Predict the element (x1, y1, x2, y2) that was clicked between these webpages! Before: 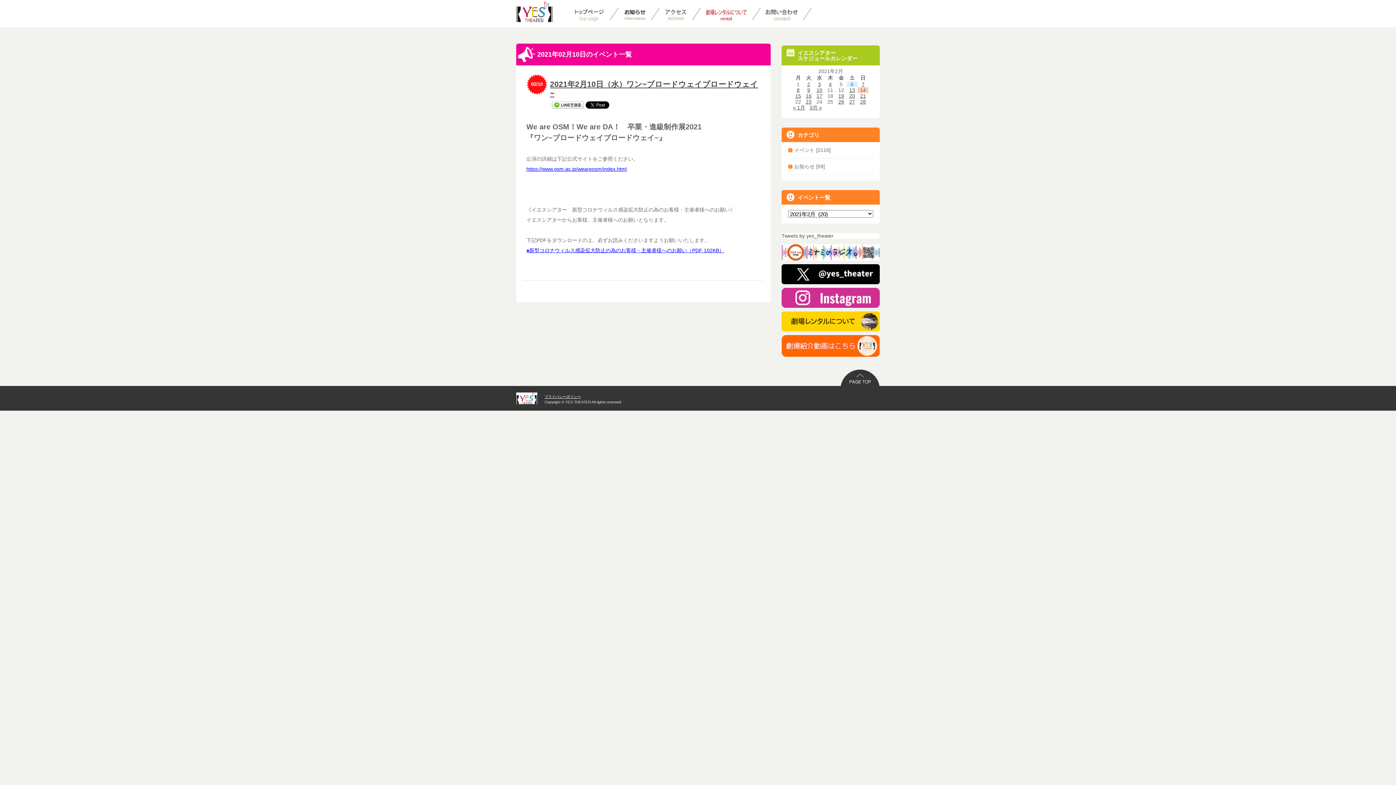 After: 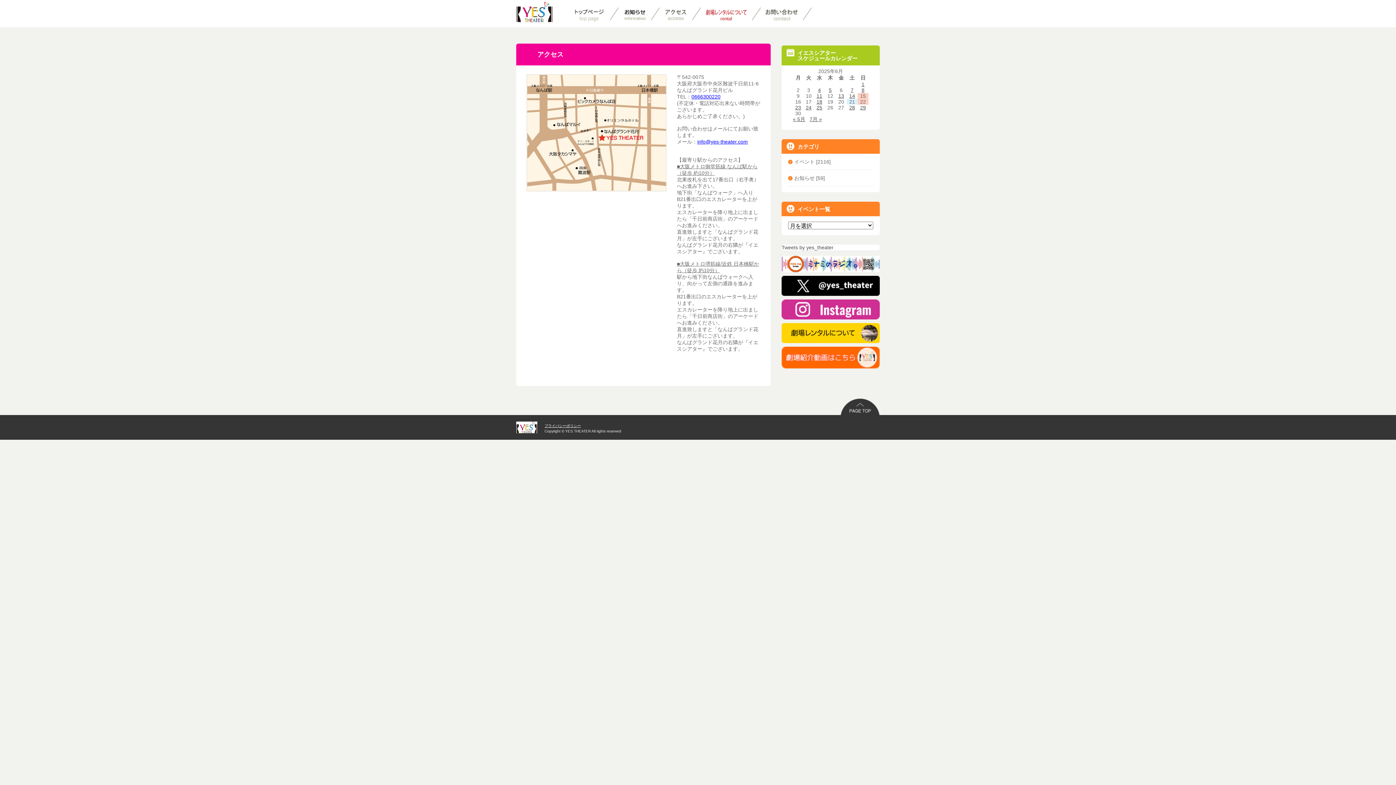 Action: bbox: (663, 7, 704, 24)